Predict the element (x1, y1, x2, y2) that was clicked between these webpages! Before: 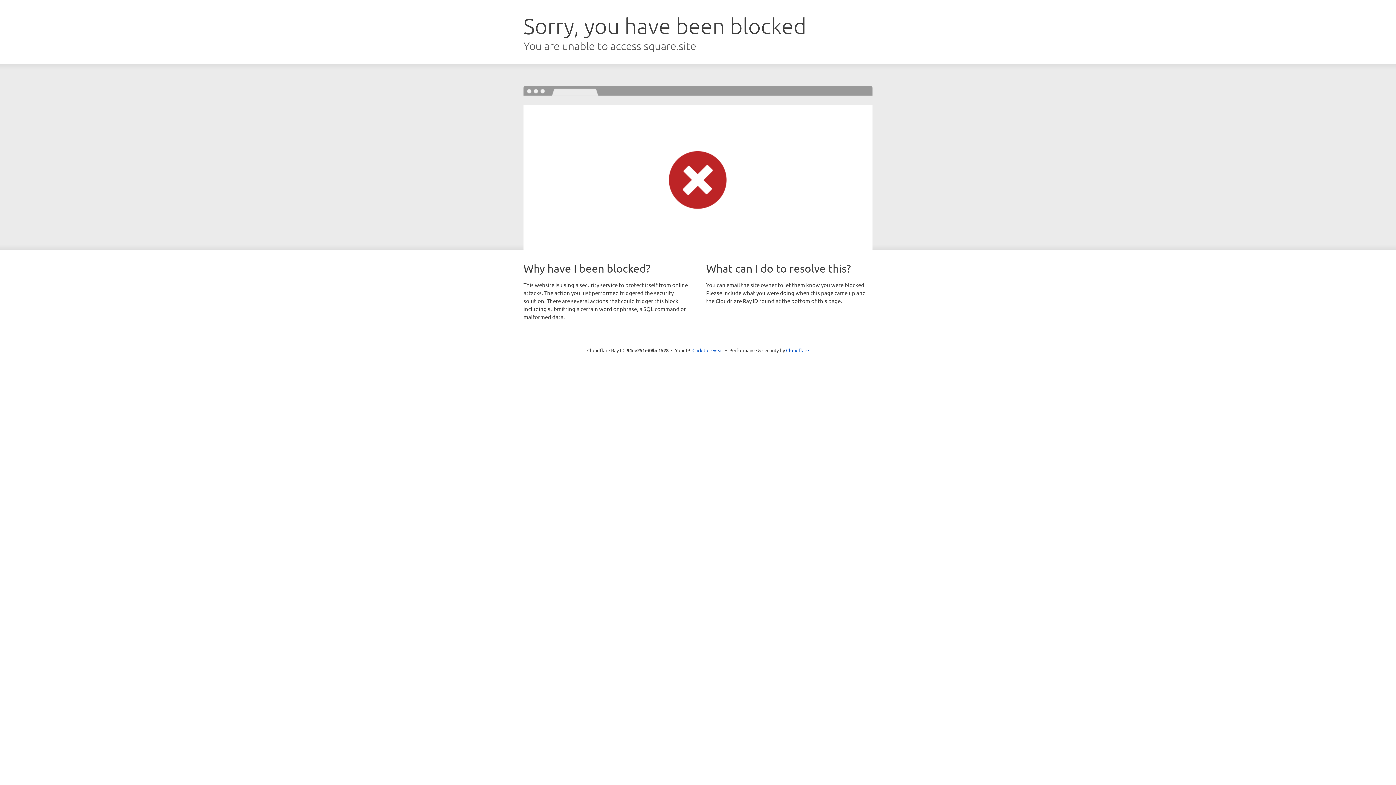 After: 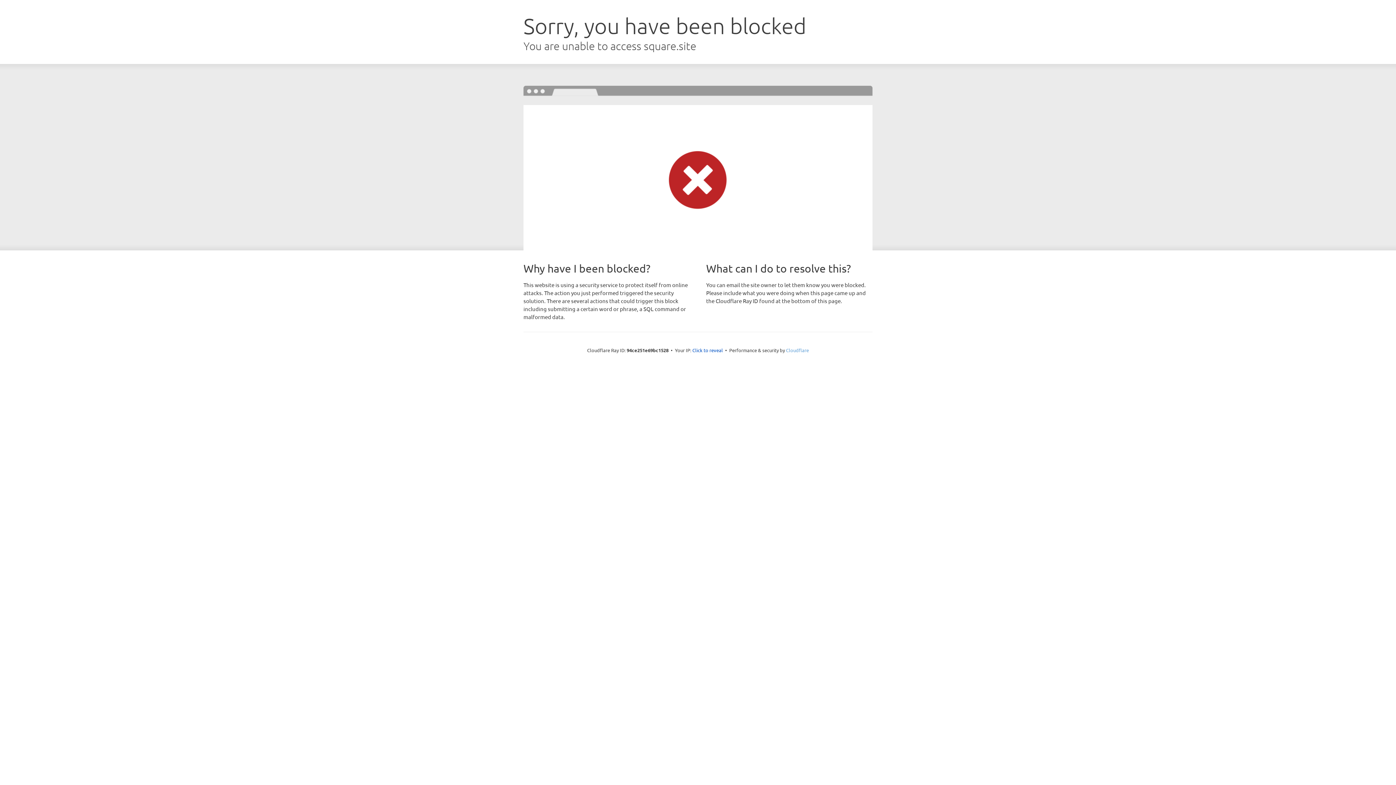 Action: bbox: (786, 347, 809, 353) label: Cloudflare